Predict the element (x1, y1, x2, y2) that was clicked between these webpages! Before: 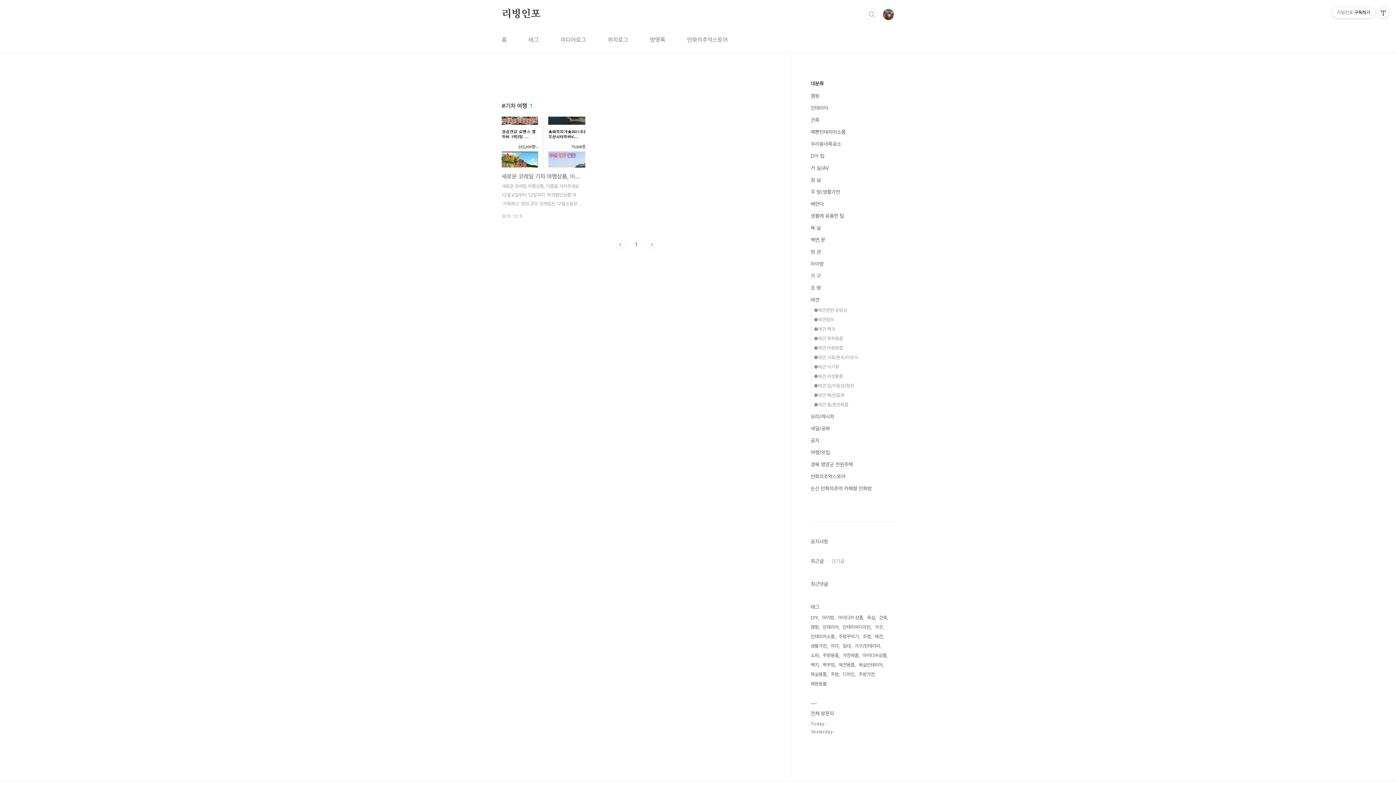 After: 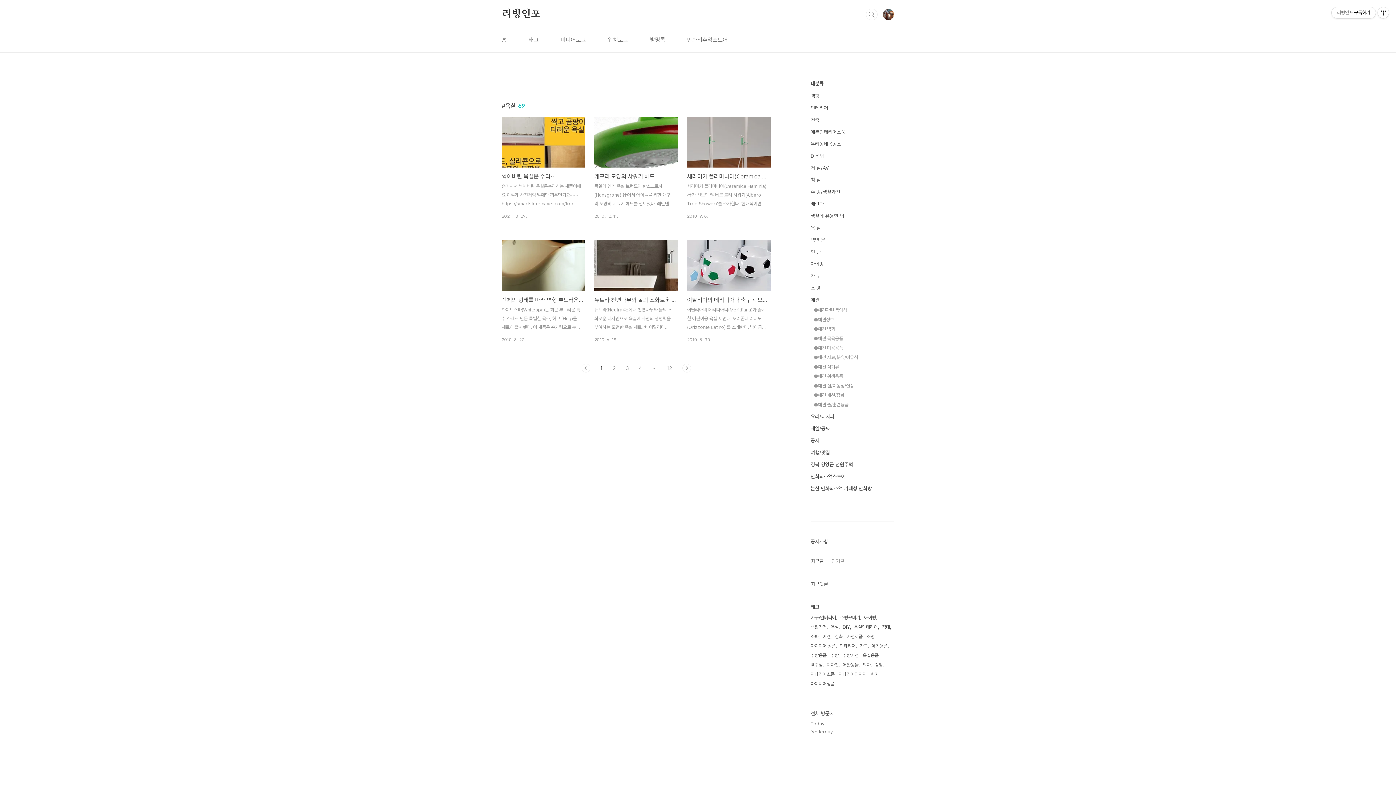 Action: label: 욕실 bbox: (867, 613, 876, 622)